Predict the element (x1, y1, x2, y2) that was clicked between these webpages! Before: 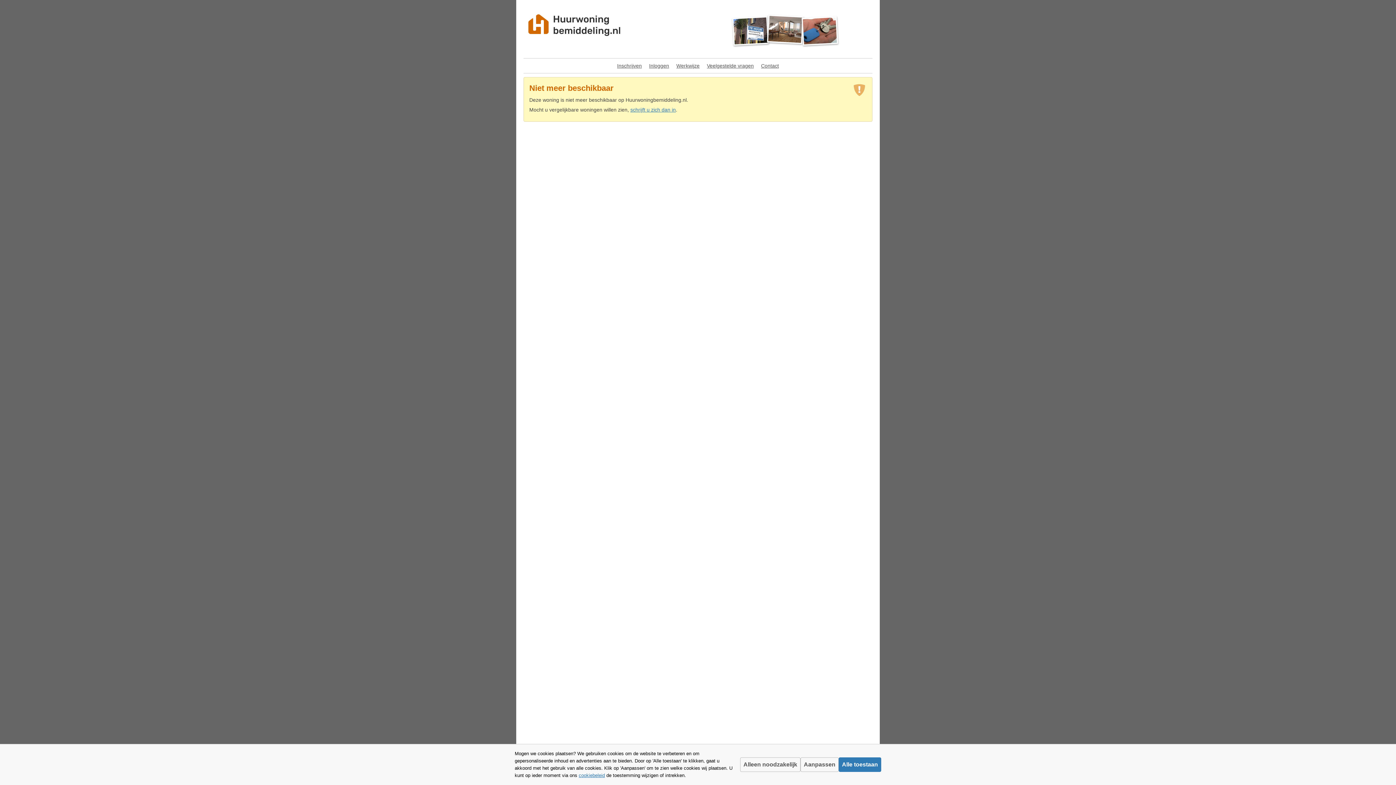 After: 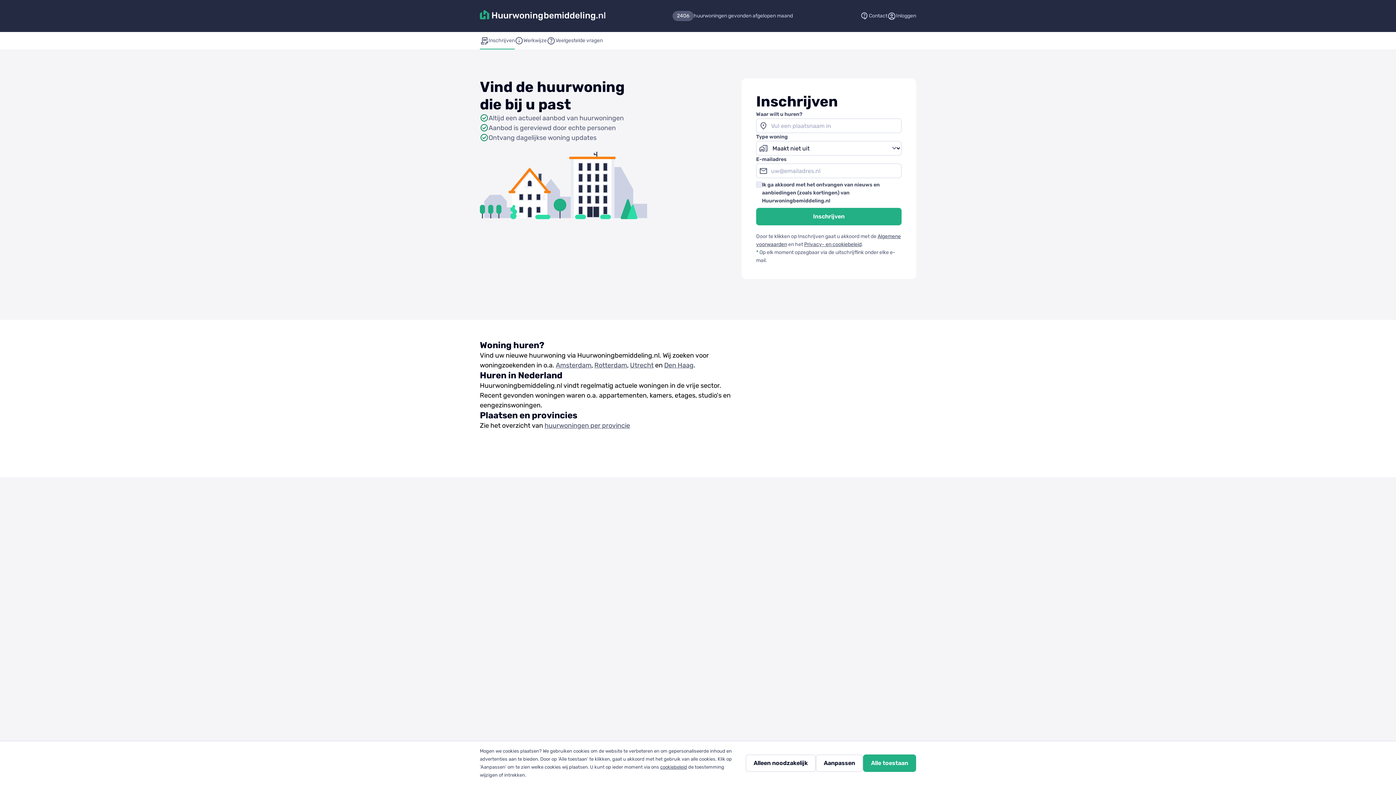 Action: bbox: (516, 7, 632, 43)